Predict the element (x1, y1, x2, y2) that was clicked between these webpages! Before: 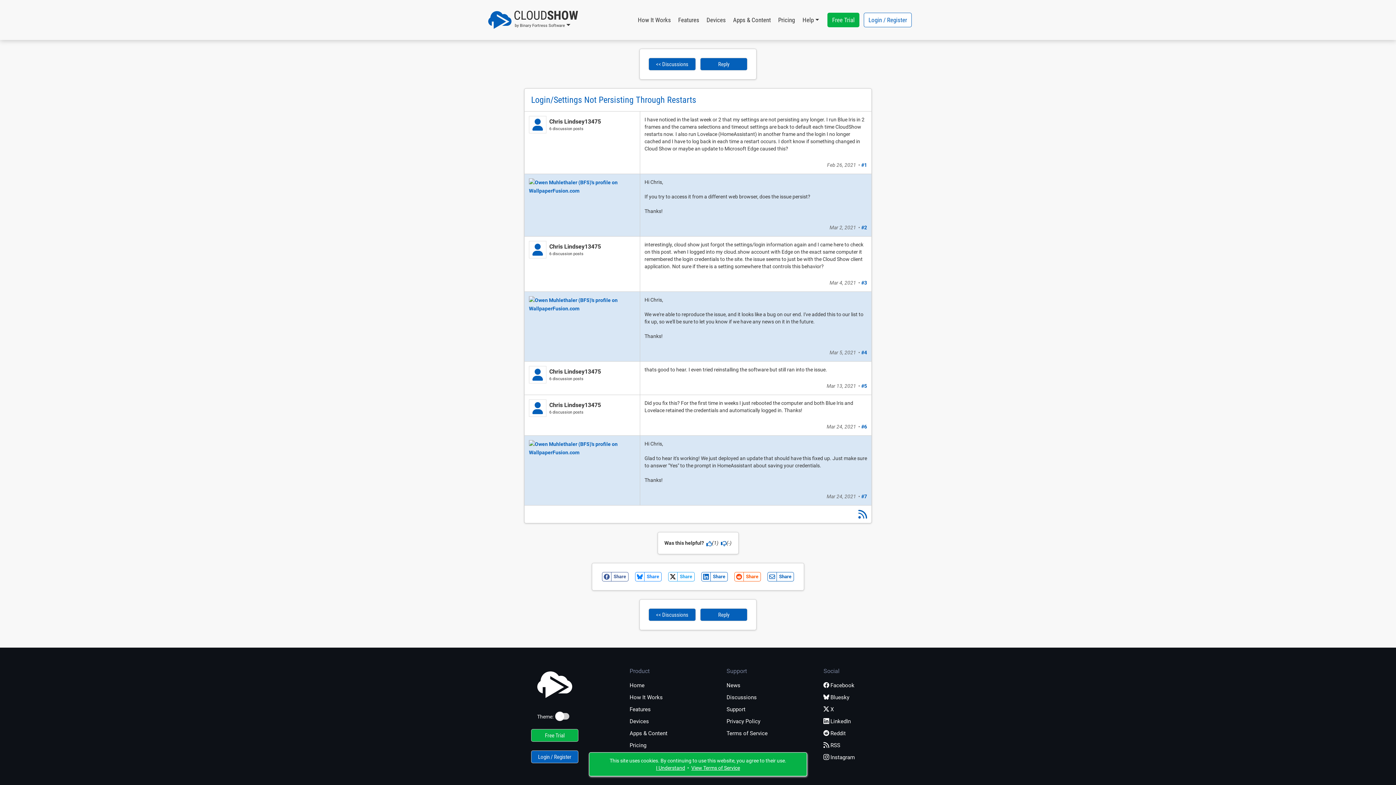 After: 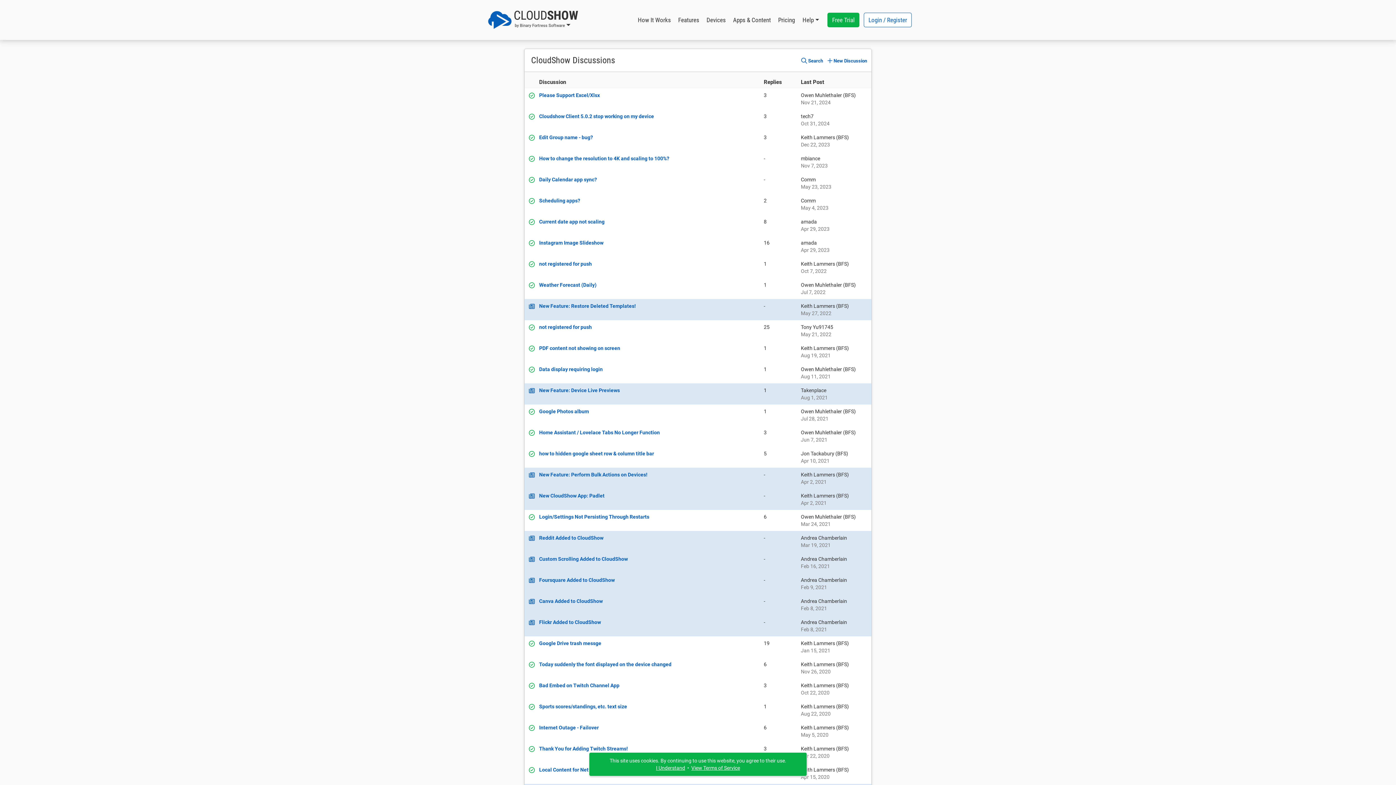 Action: bbox: (648, 608, 696, 621) label: << Discussions